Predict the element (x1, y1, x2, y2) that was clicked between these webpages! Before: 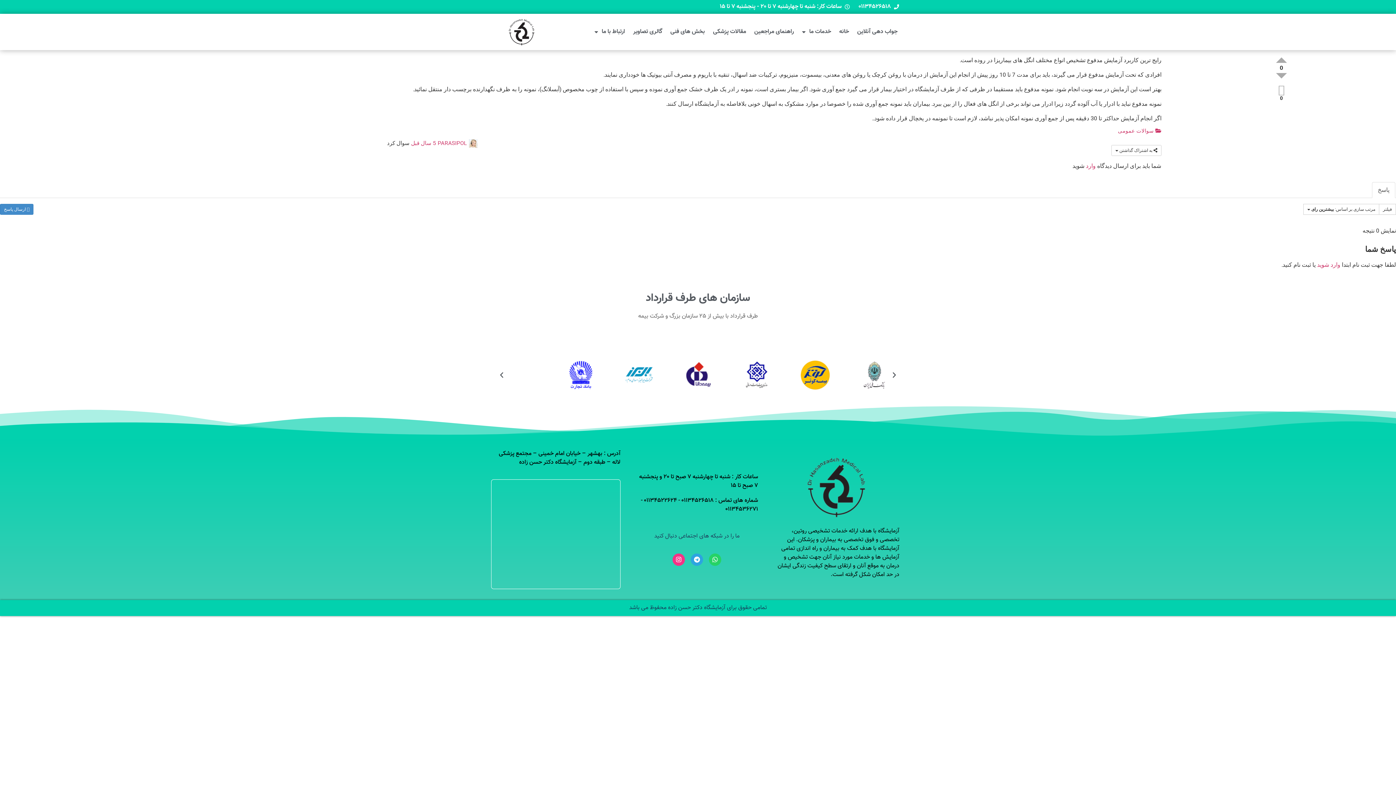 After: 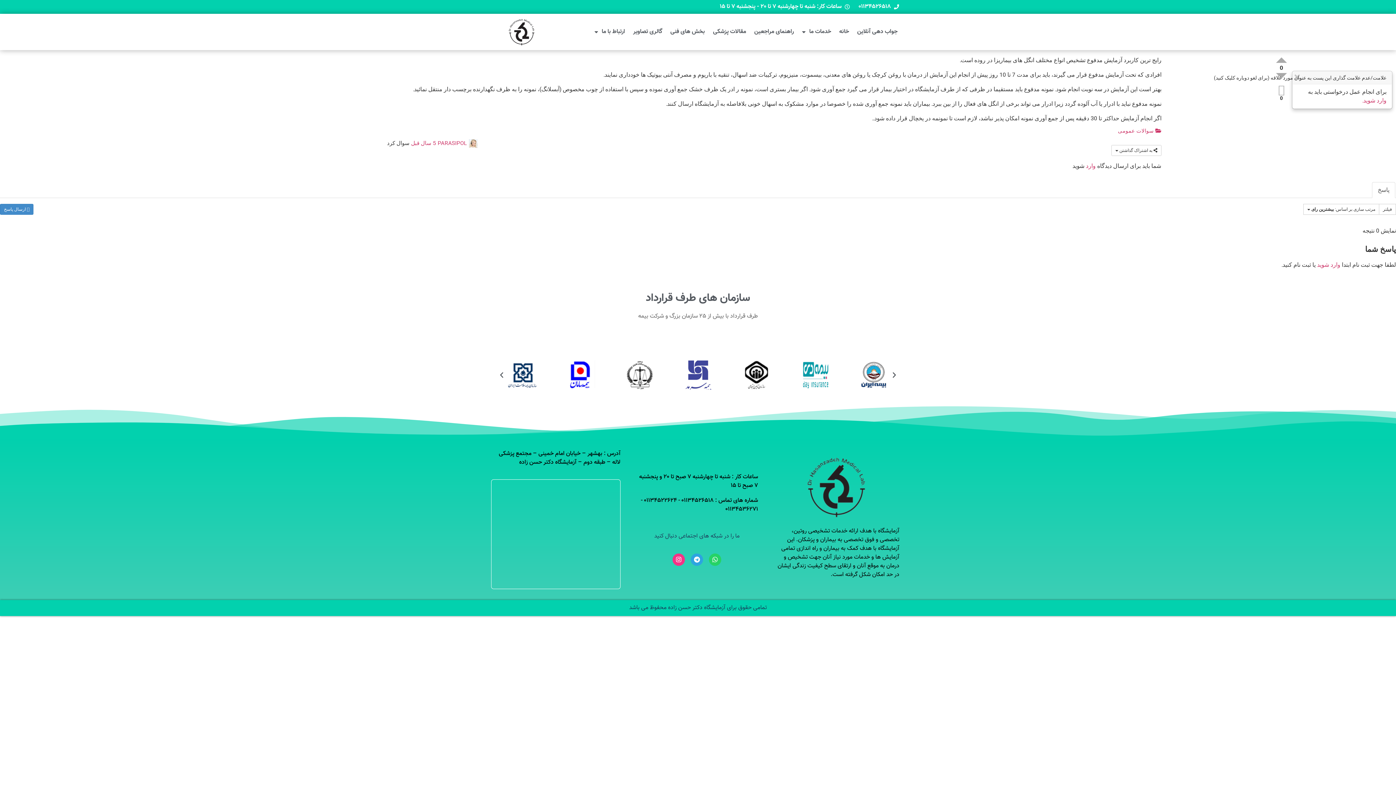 Action: bbox: (1167, 84, 1396, 95)